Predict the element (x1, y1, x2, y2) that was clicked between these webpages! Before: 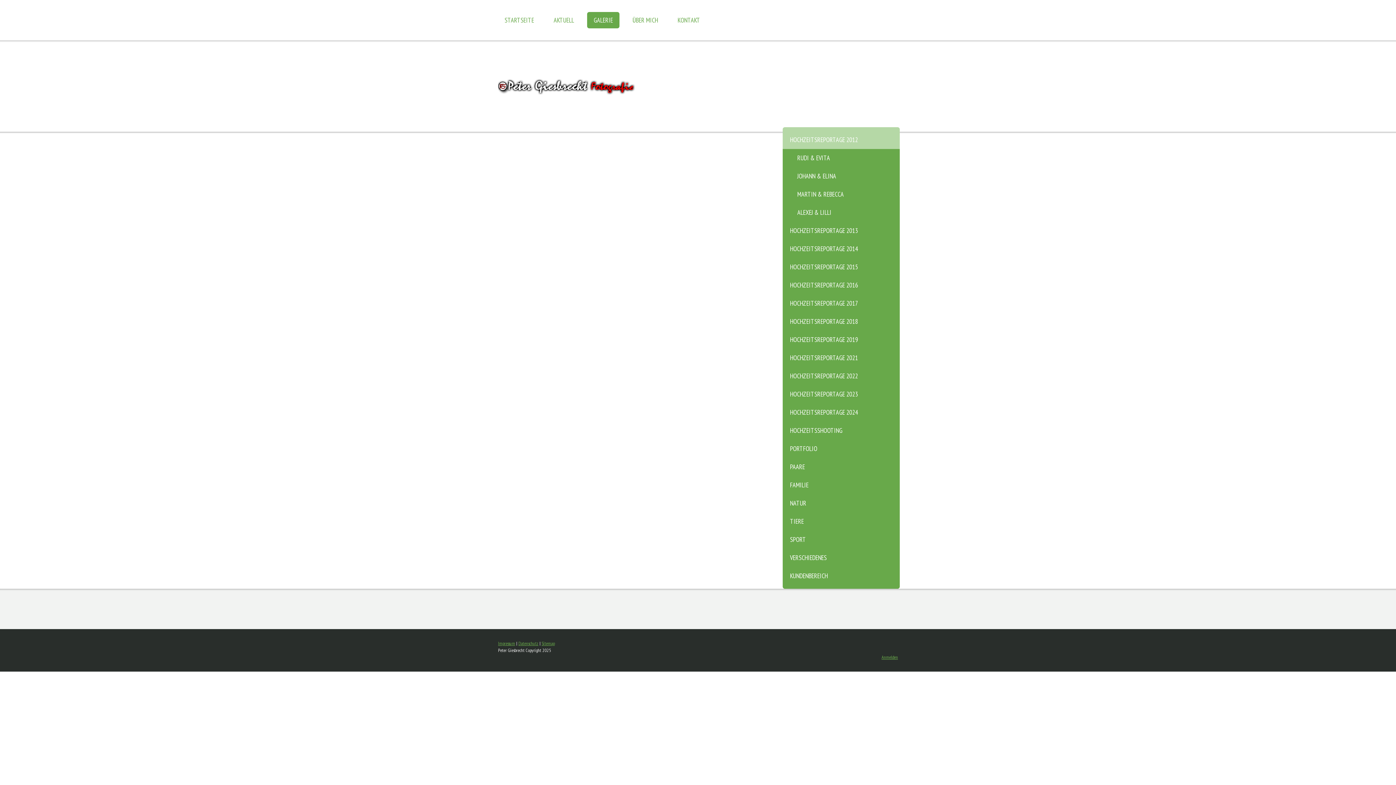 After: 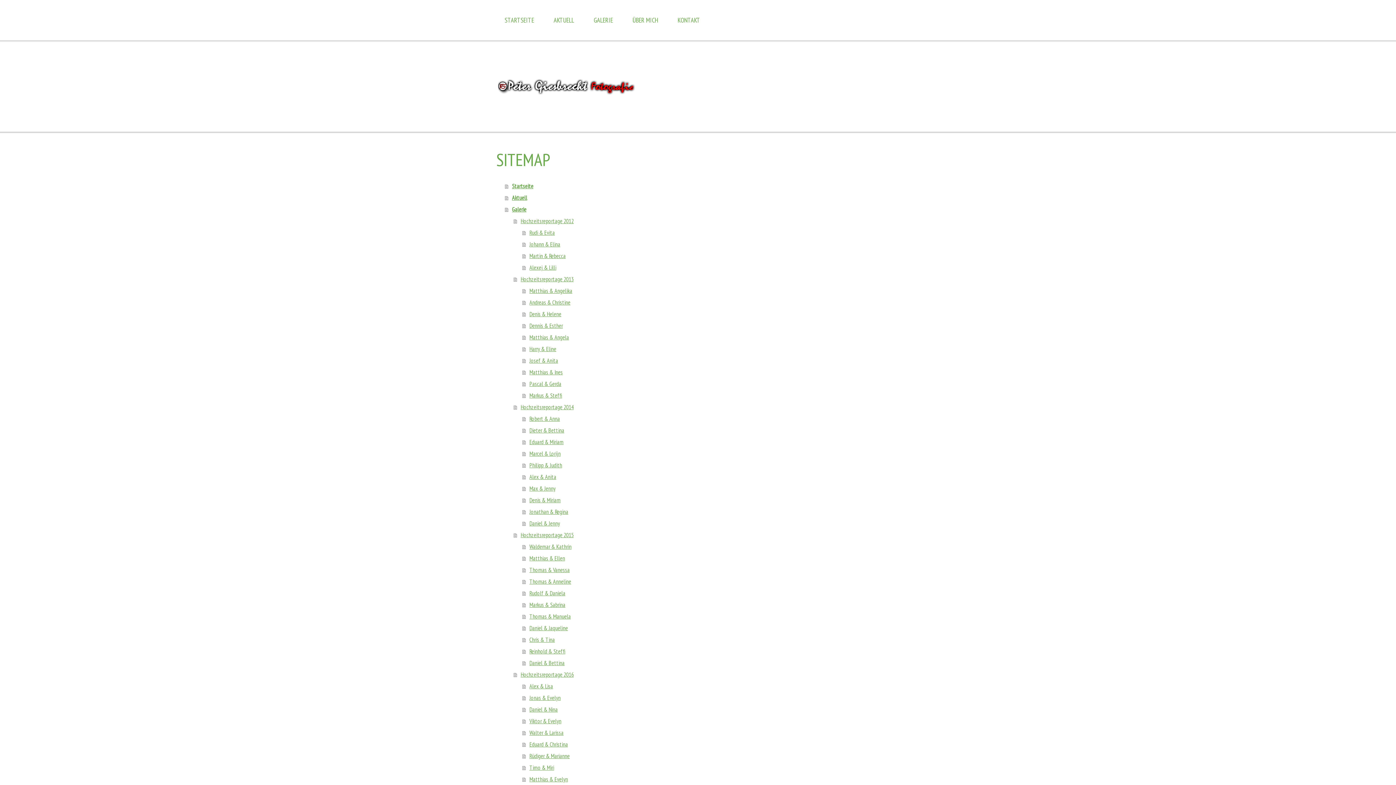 Action: label: Sitemap bbox: (541, 640, 554, 647)